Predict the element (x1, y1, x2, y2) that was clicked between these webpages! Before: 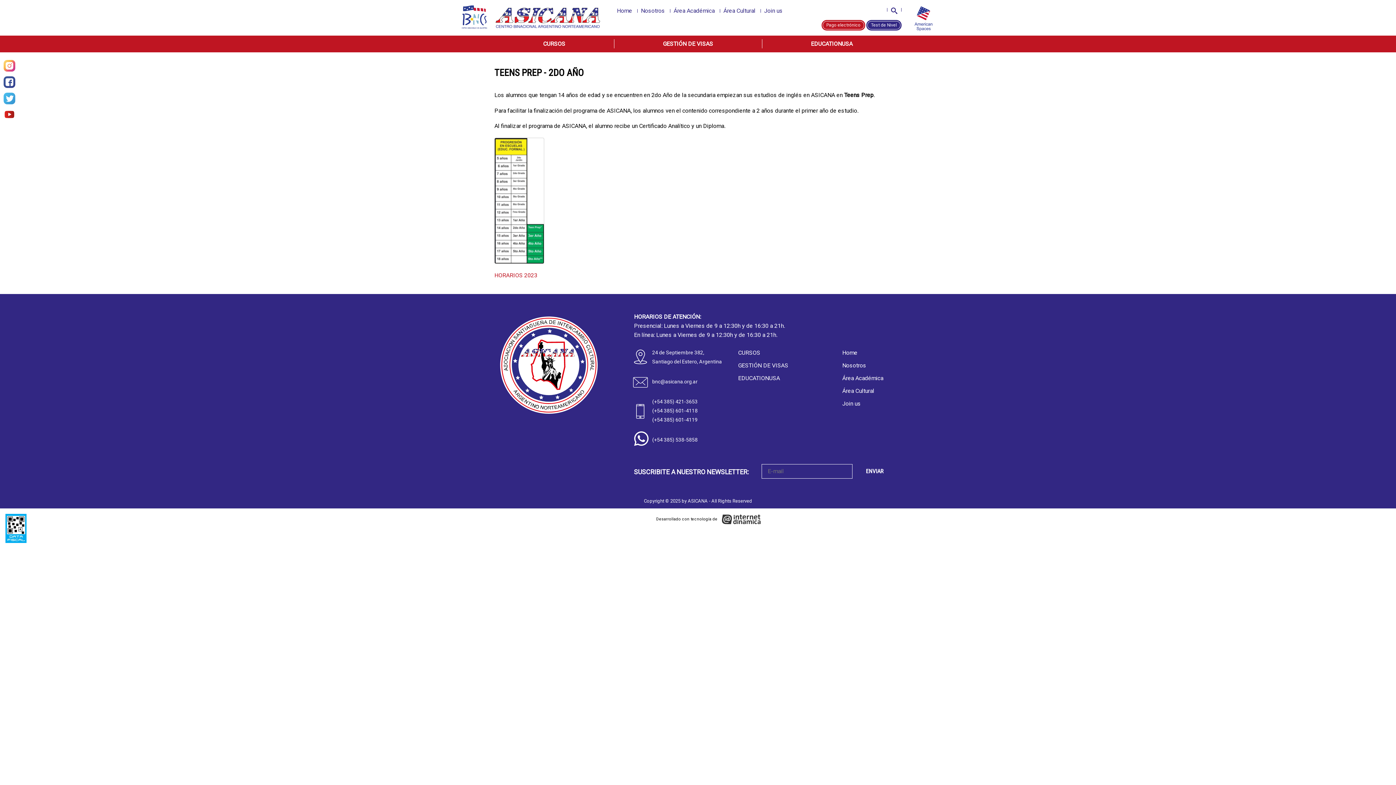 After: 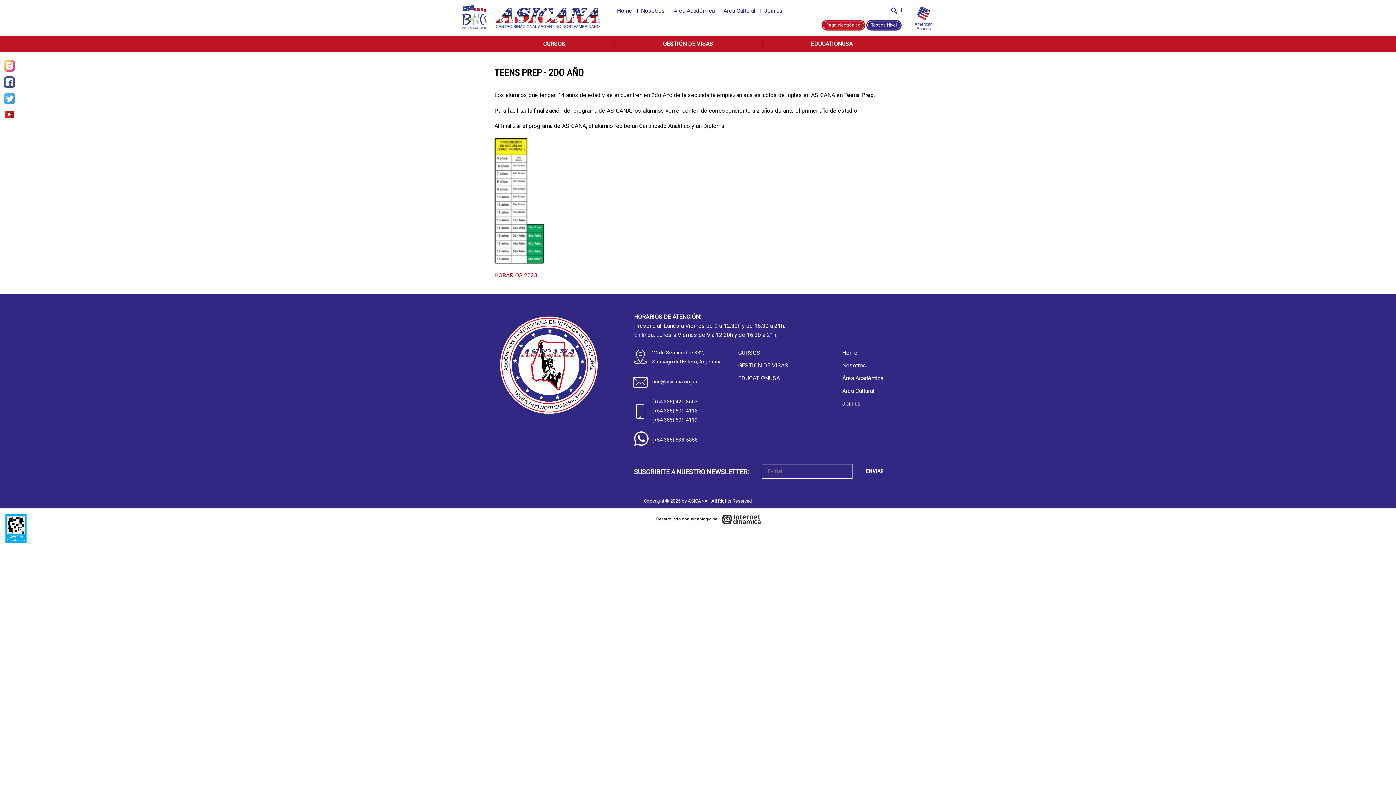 Action: bbox: (652, 435, 723, 444) label: (+54 385) 538-5858